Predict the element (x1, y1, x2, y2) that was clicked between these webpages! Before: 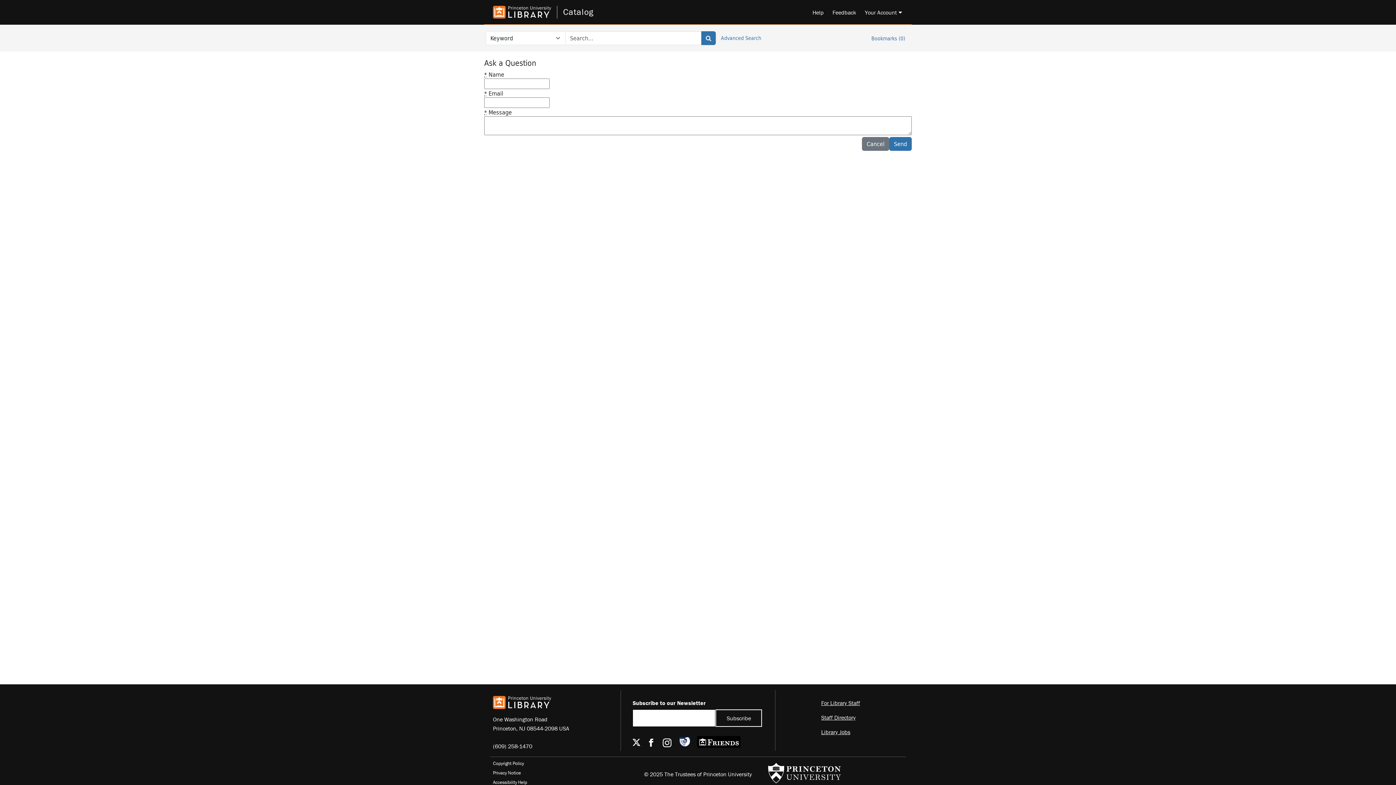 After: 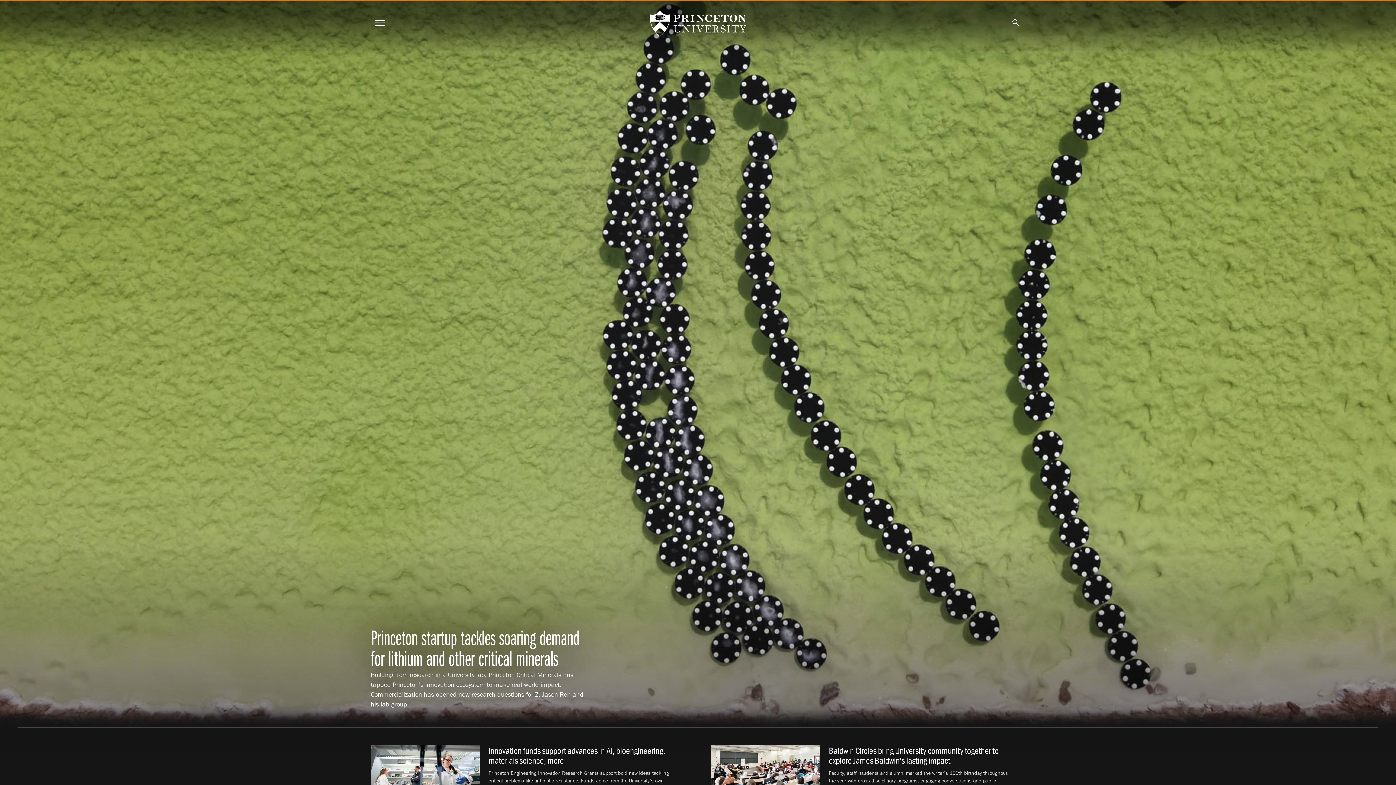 Action: bbox: (768, 760, 841, 788)